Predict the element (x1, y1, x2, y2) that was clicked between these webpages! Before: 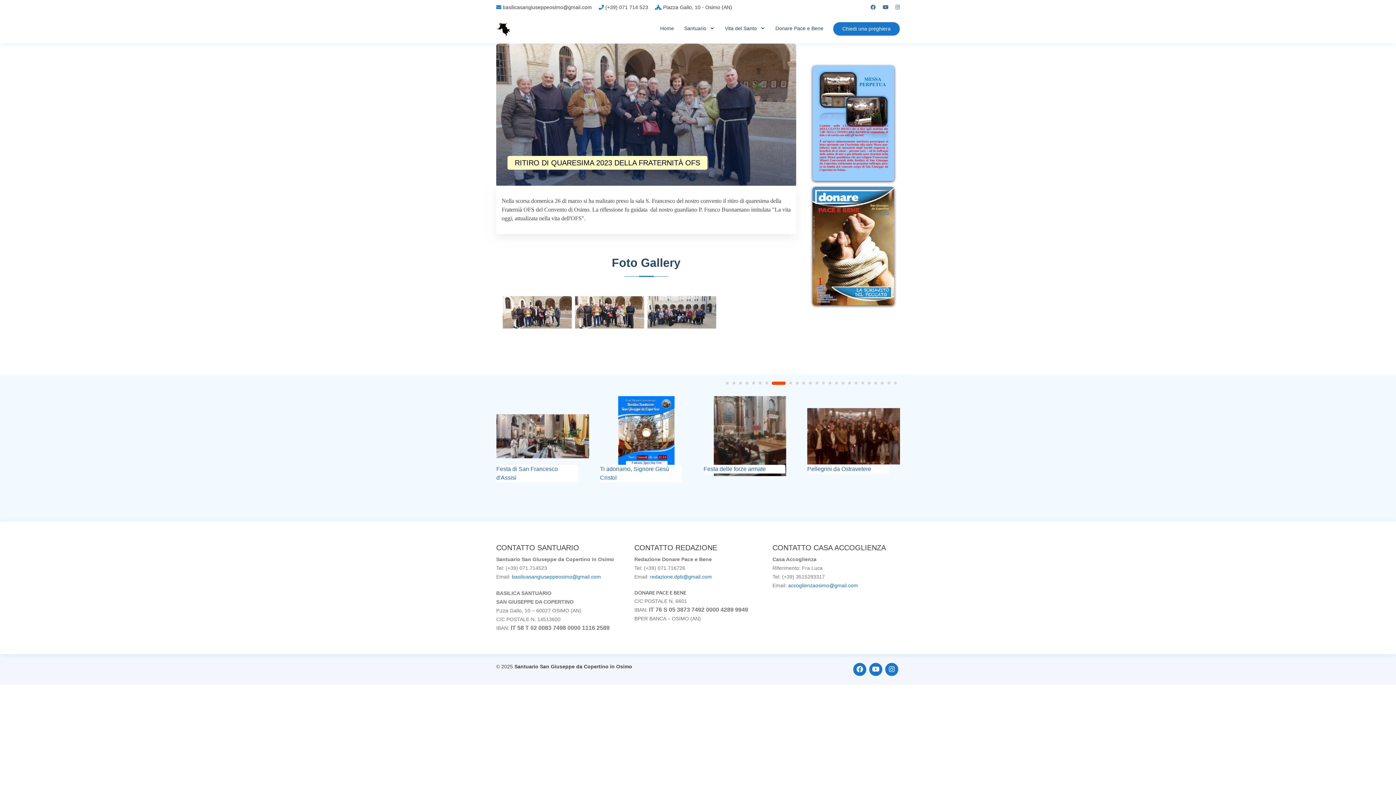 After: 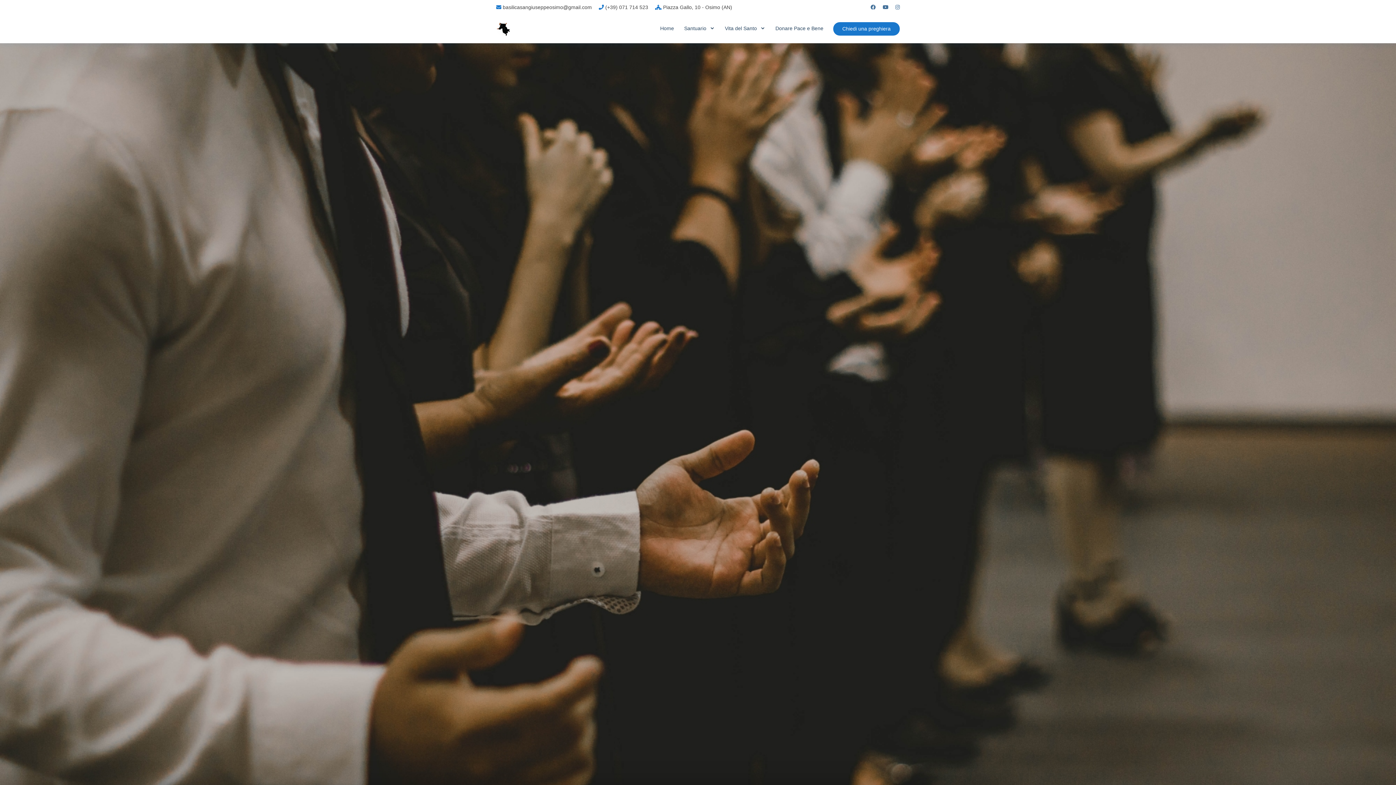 Action: bbox: (833, 22, 900, 35) label: Chiedi una preghiera